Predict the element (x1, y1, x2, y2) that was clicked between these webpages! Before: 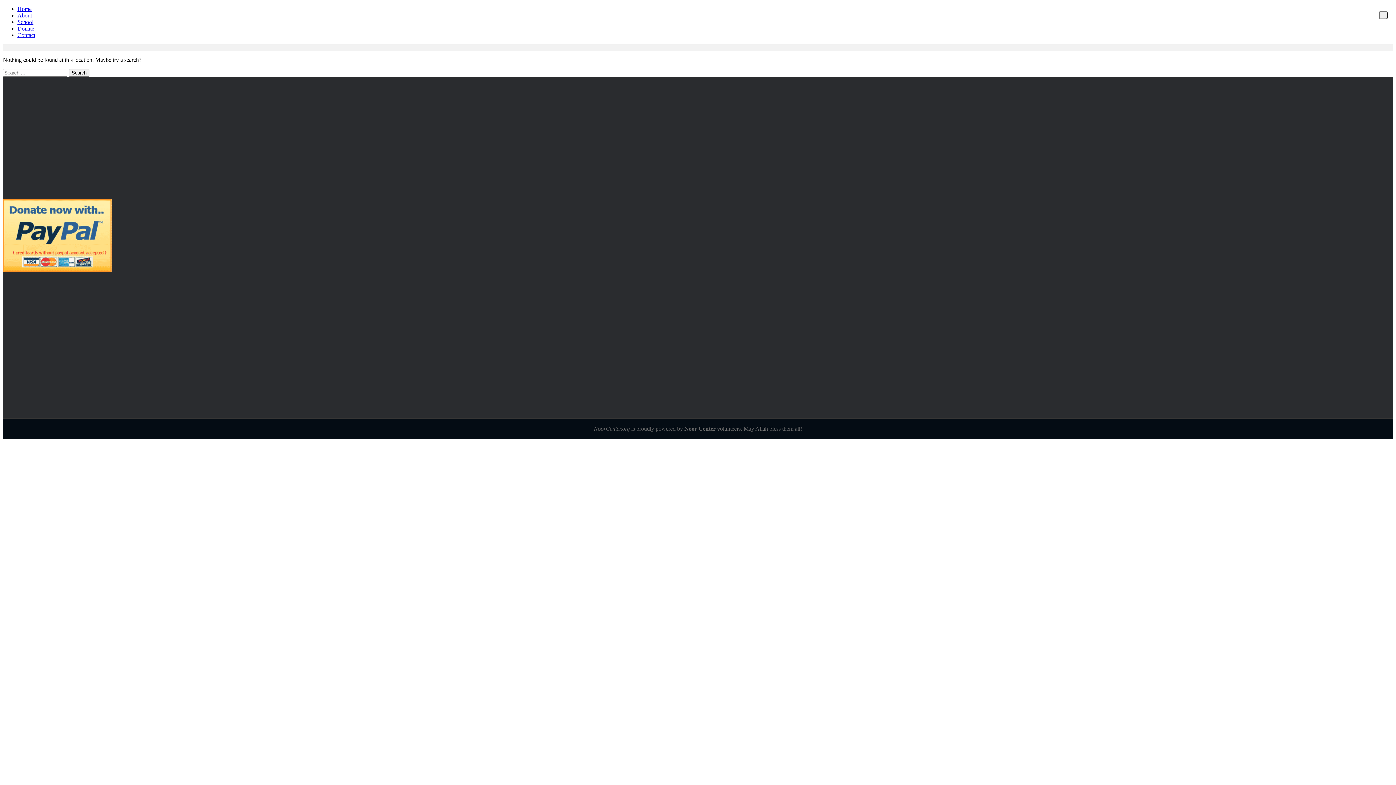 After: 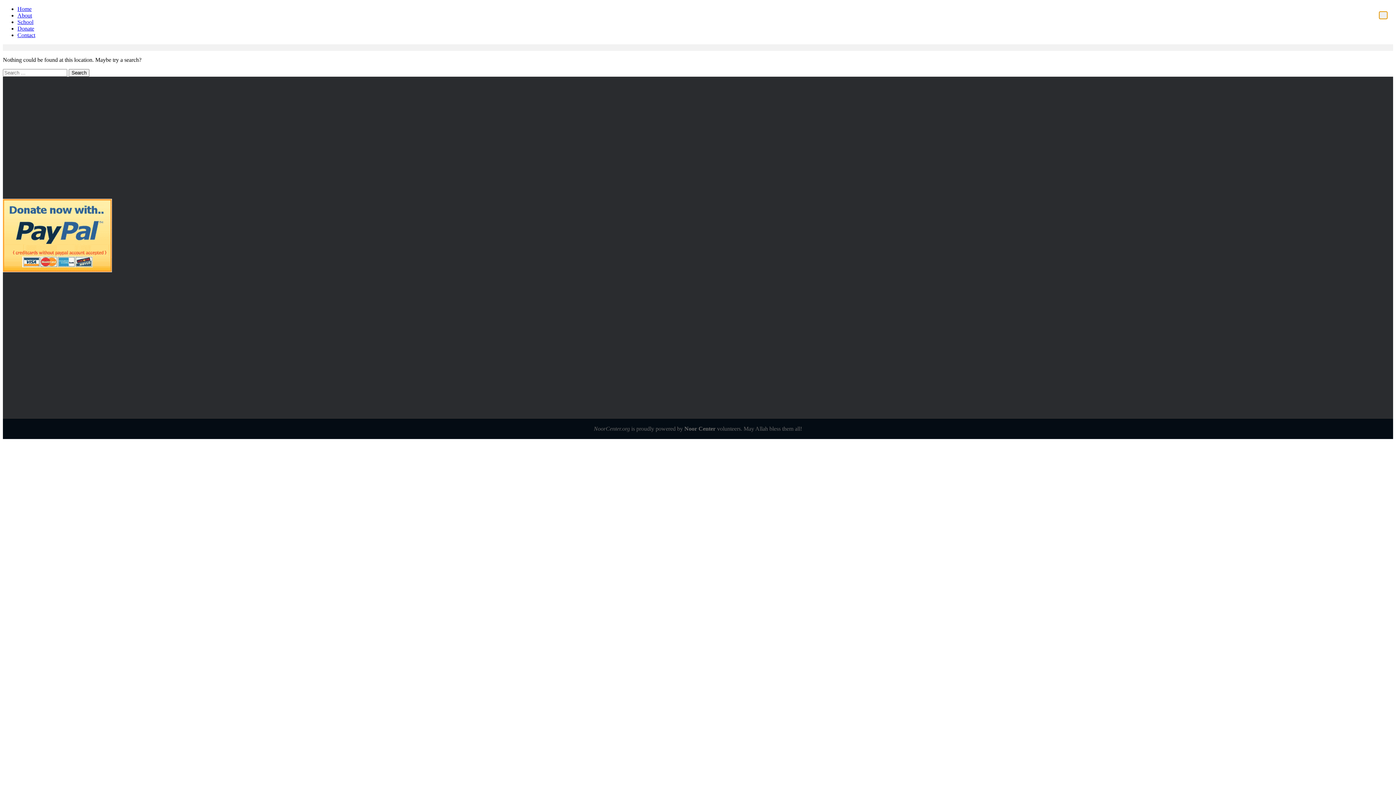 Action: bbox: (1379, 11, 1388, 19)